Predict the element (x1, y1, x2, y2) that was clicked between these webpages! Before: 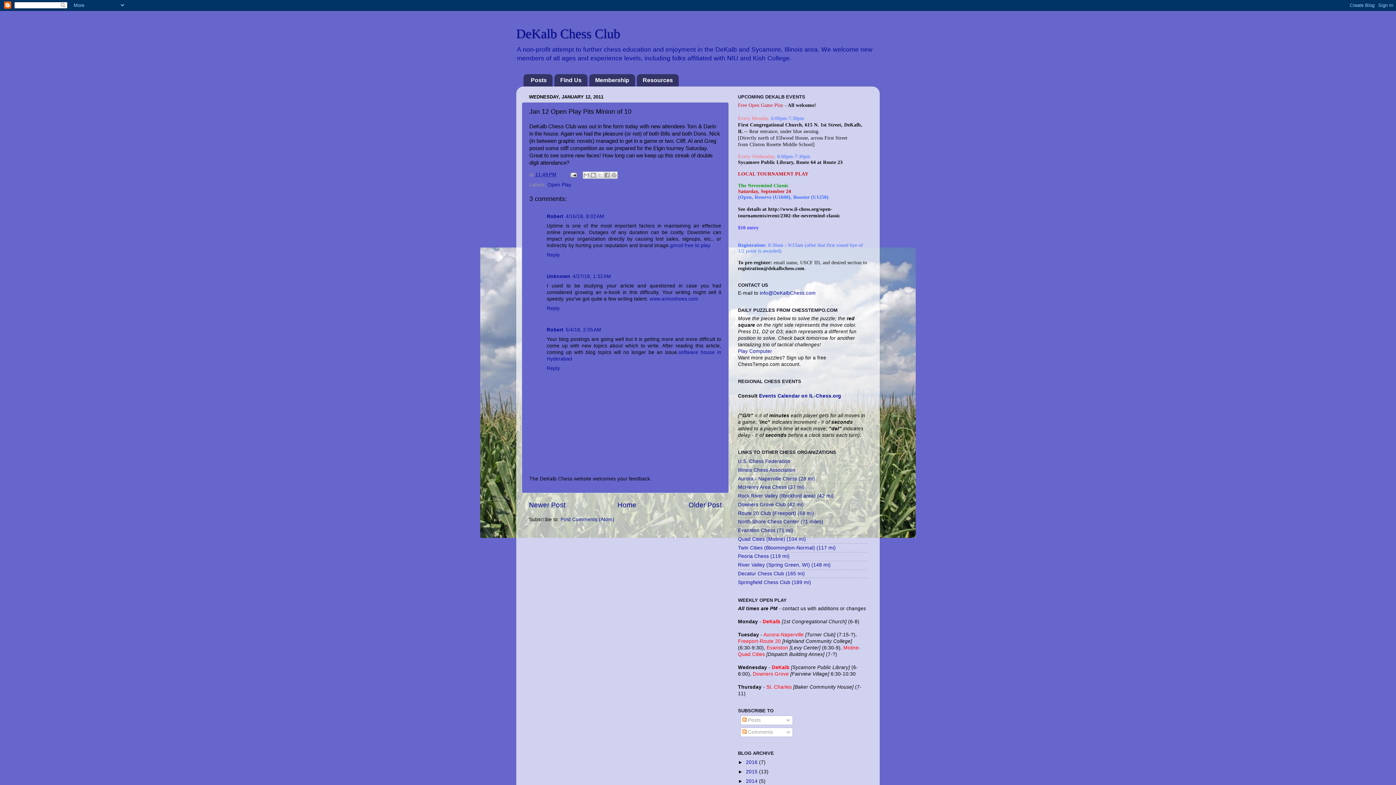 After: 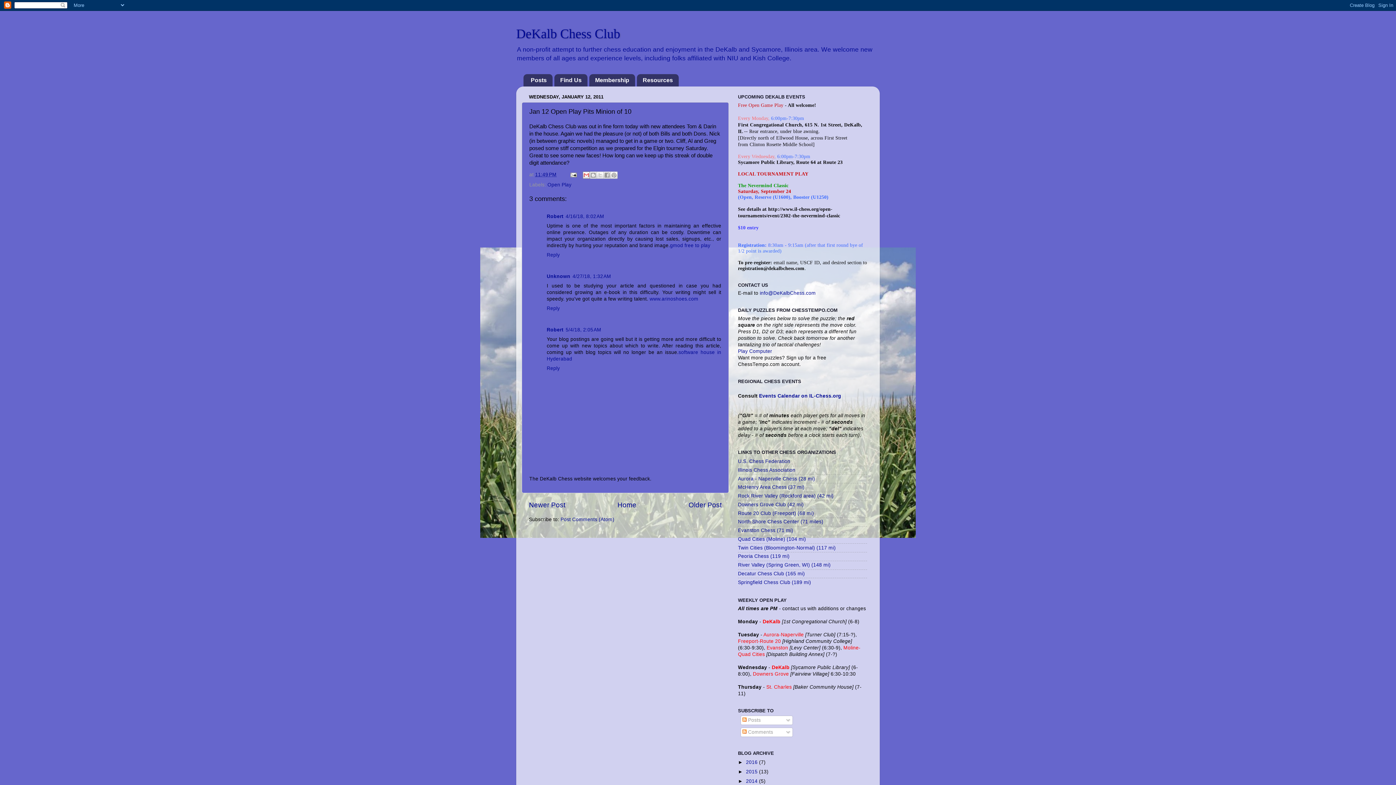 Action: bbox: (583, 171, 590, 178) label: Email This